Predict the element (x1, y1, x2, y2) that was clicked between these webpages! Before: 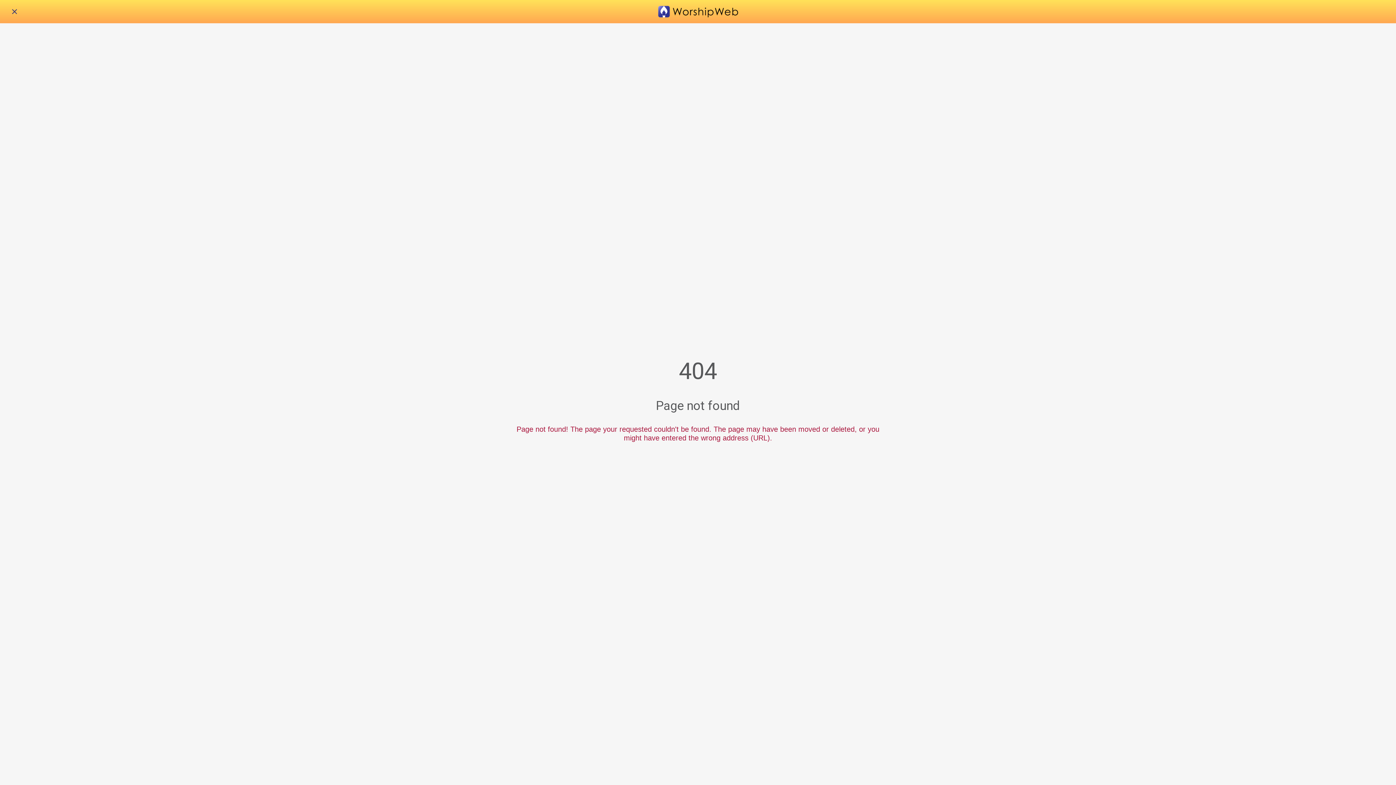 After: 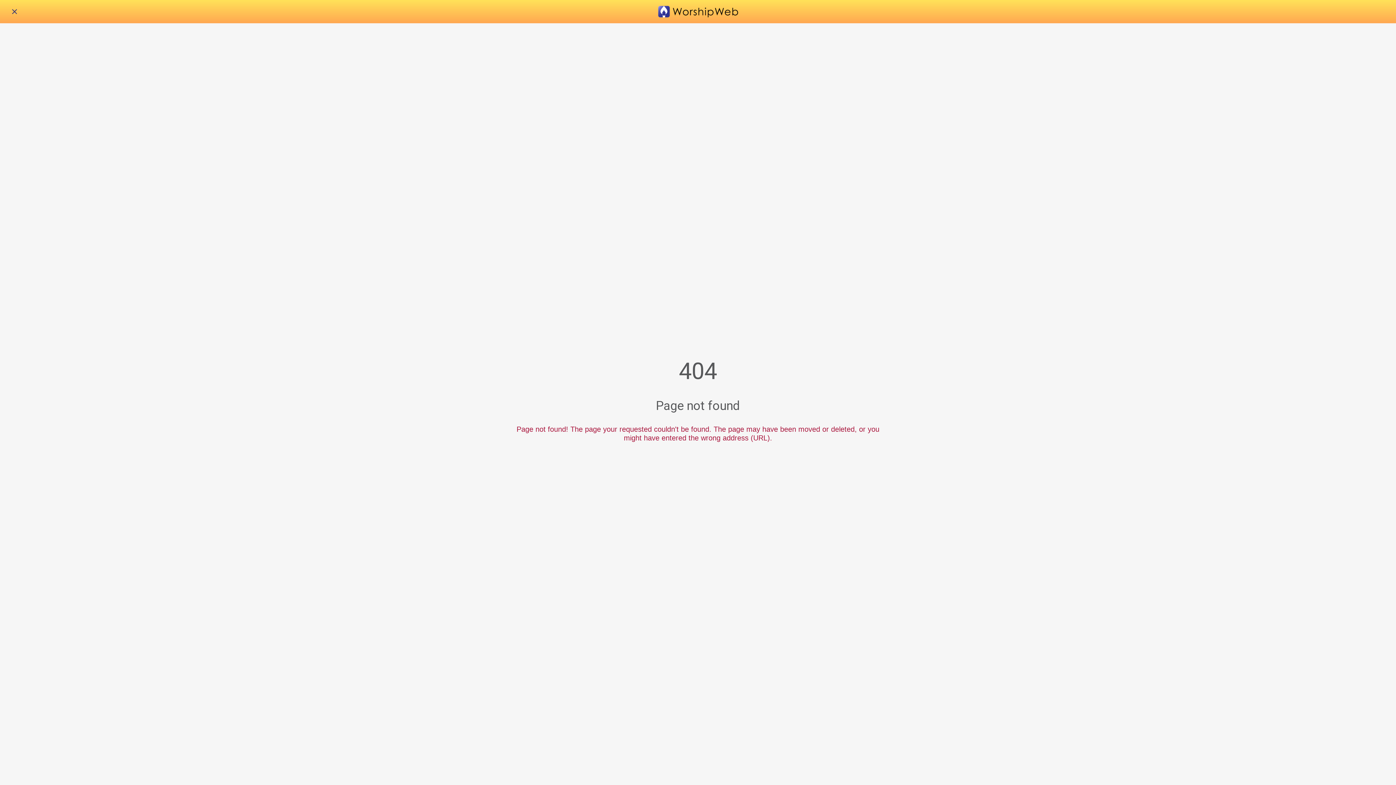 Action: label: Close bbox: (10, 7, 18, 16)